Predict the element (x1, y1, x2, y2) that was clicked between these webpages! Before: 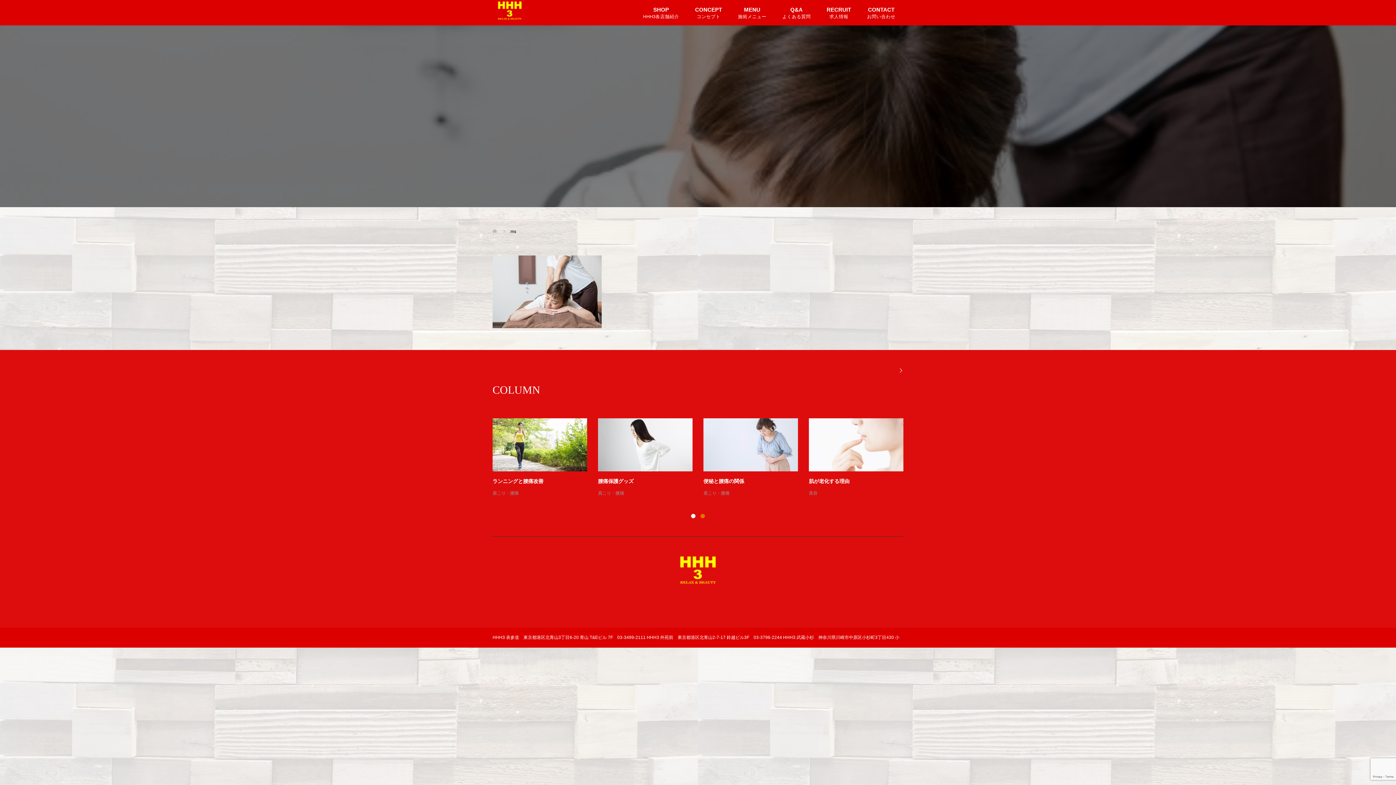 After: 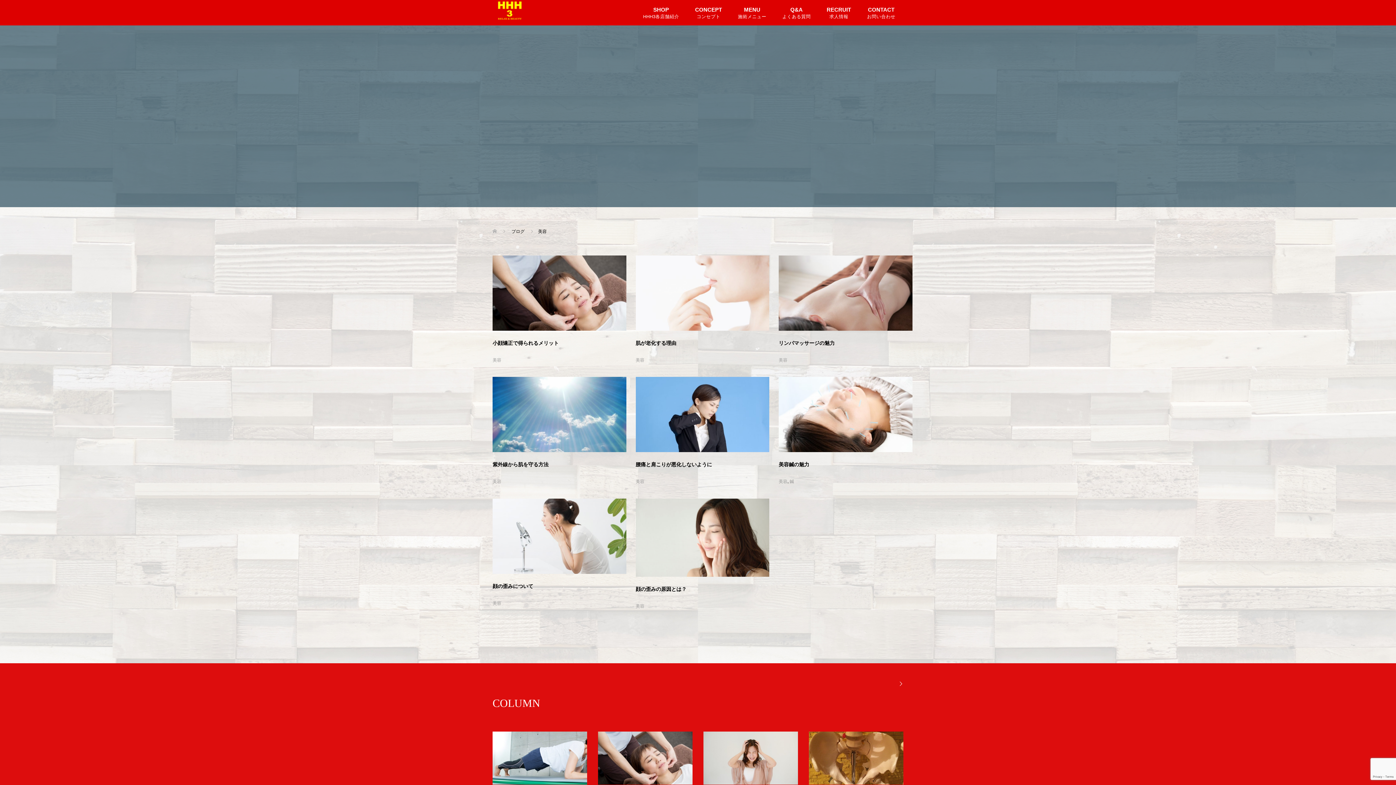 Action: bbox: (809, 490, 817, 496) label: 美容